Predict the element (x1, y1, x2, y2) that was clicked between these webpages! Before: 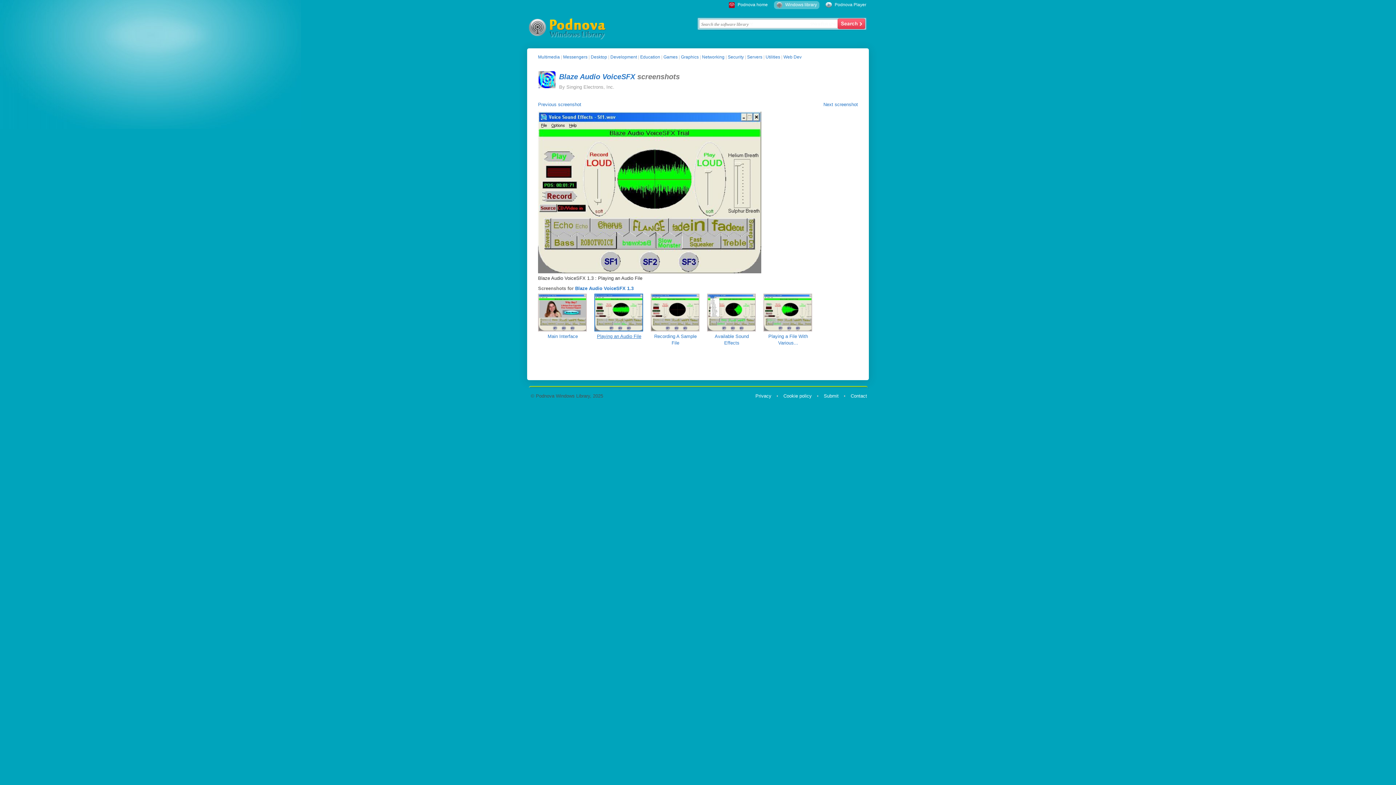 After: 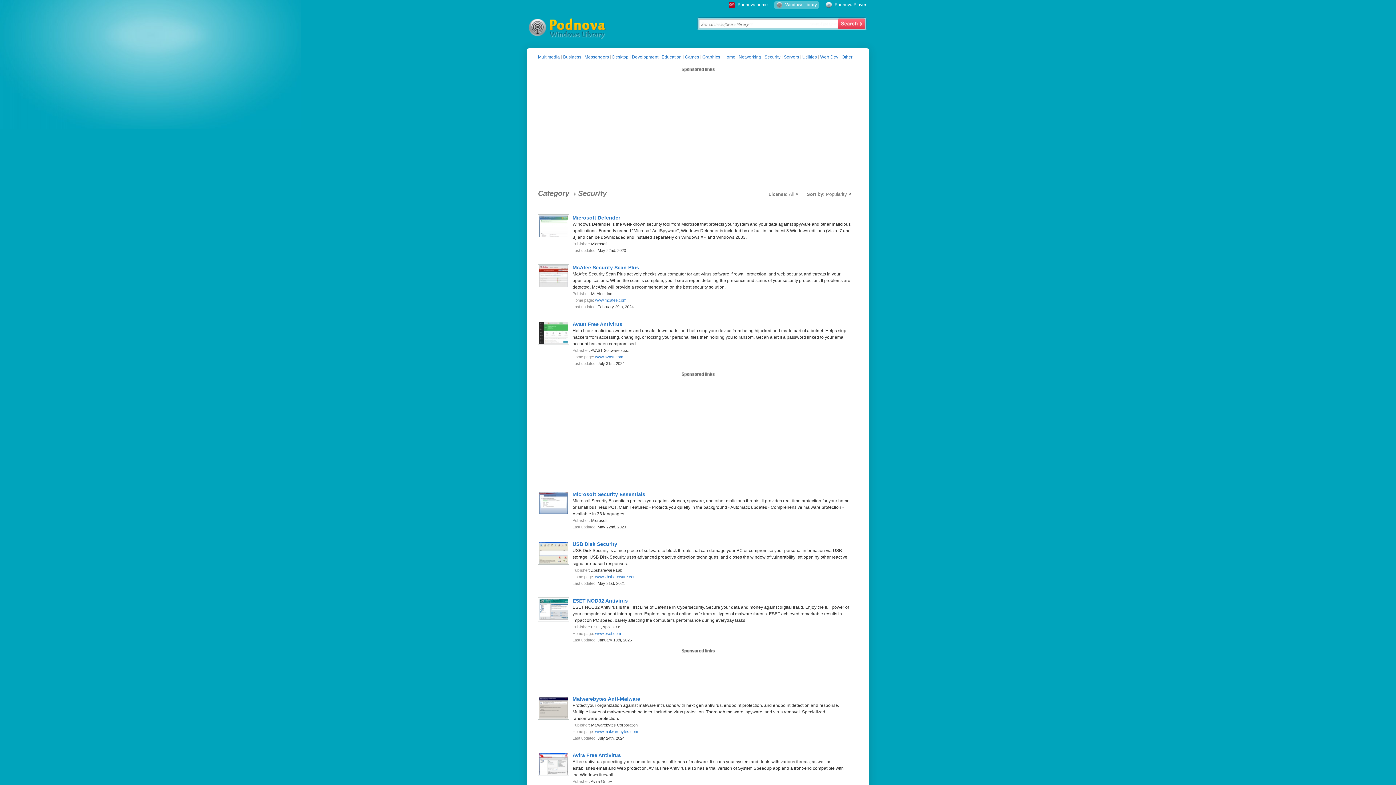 Action: bbox: (728, 54, 744, 59) label: Security